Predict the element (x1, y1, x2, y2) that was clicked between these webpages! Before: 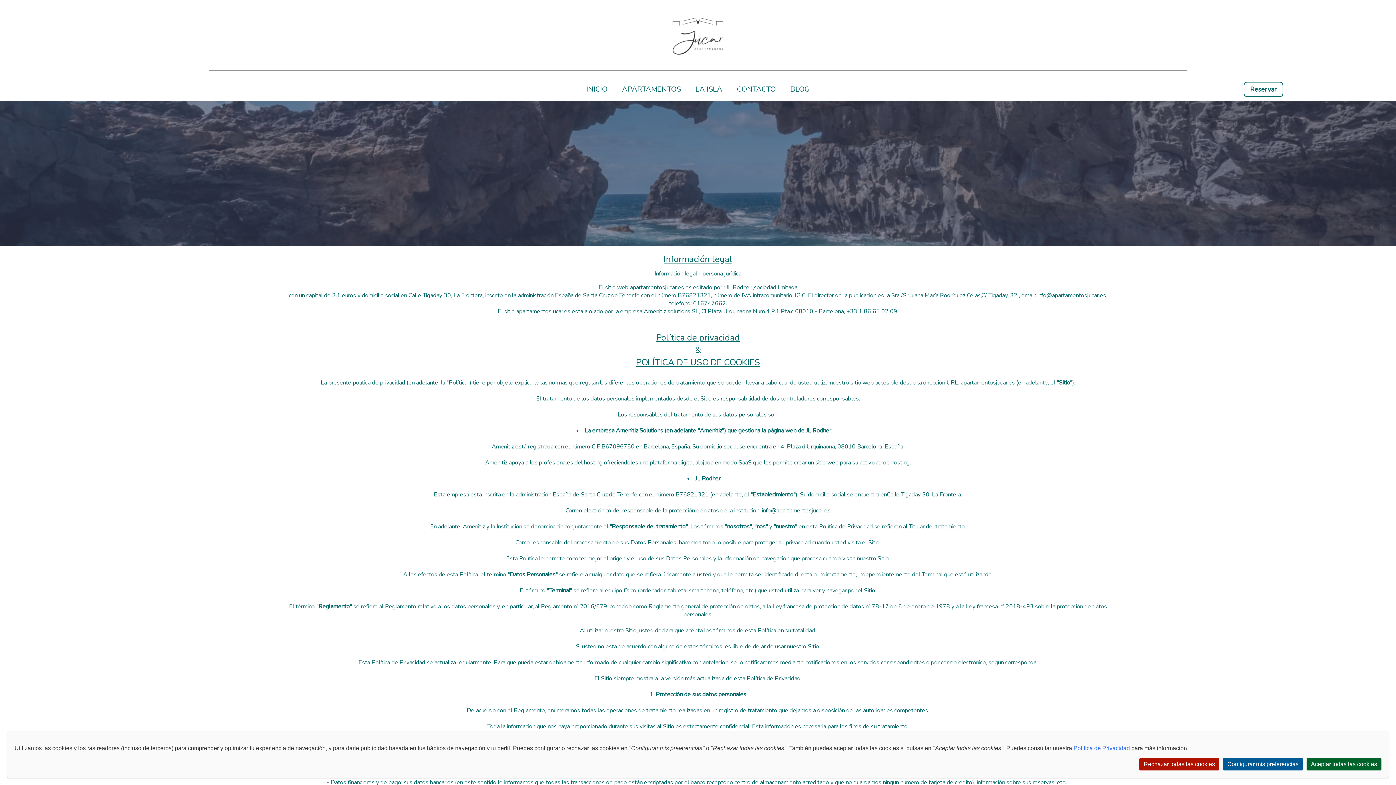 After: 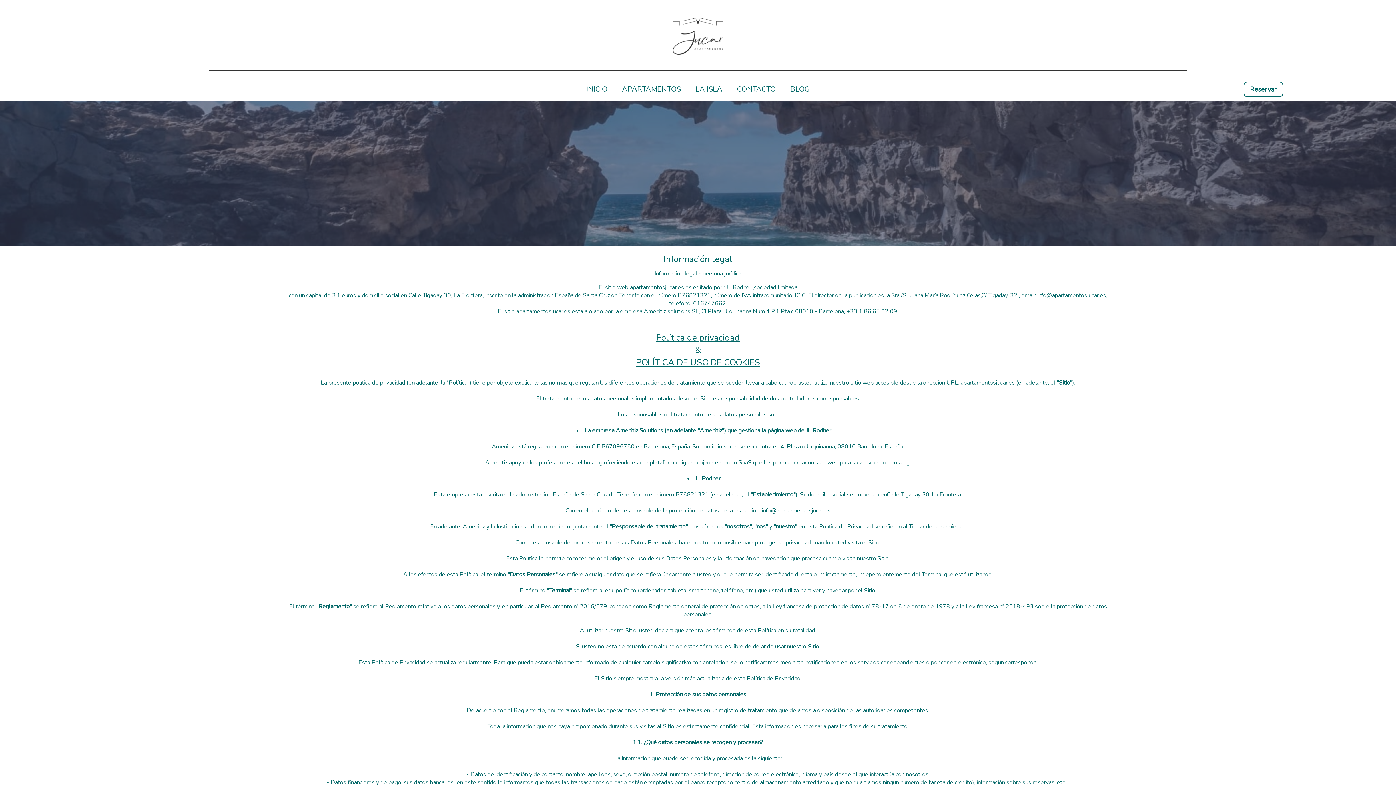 Action: label: Aceptar todas las cookies bbox: (1306, 758, 1381, 770)